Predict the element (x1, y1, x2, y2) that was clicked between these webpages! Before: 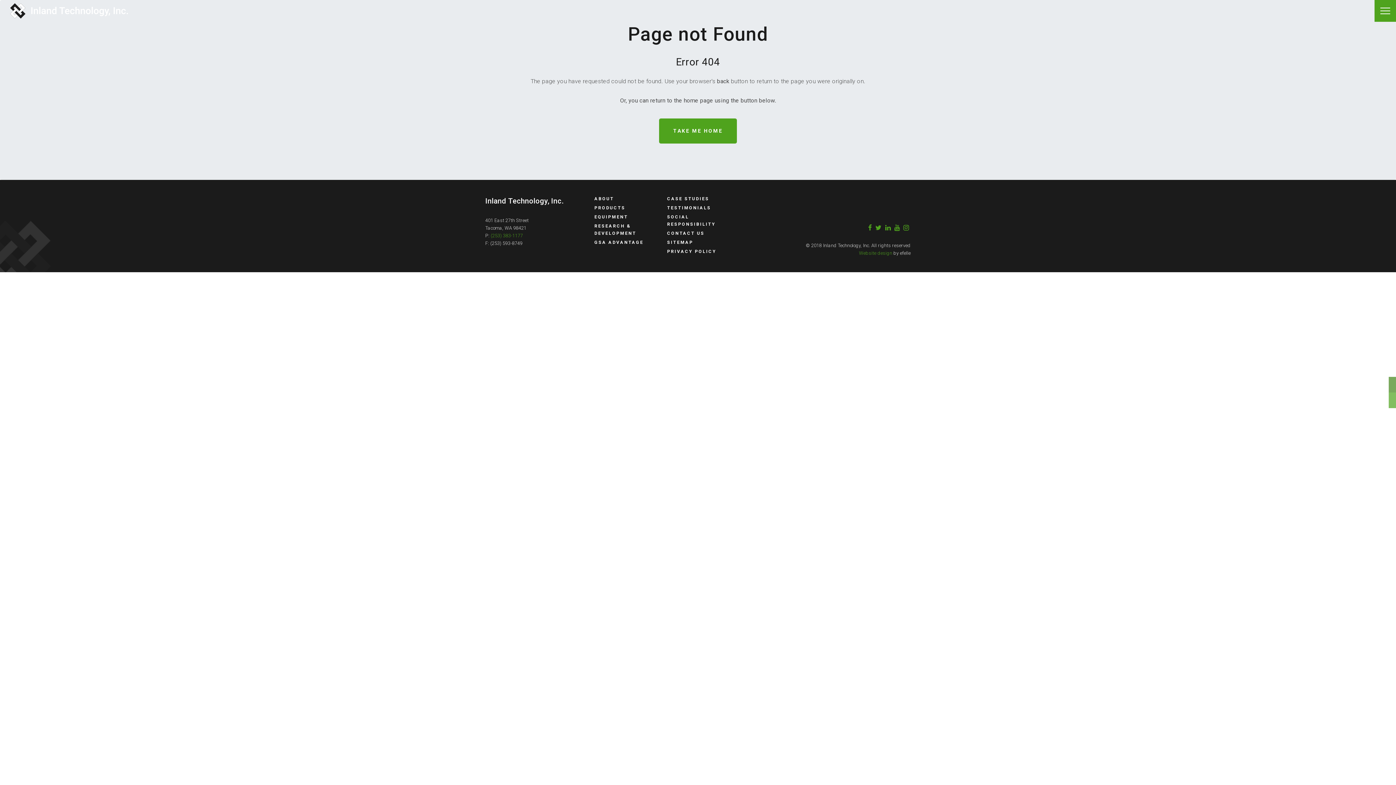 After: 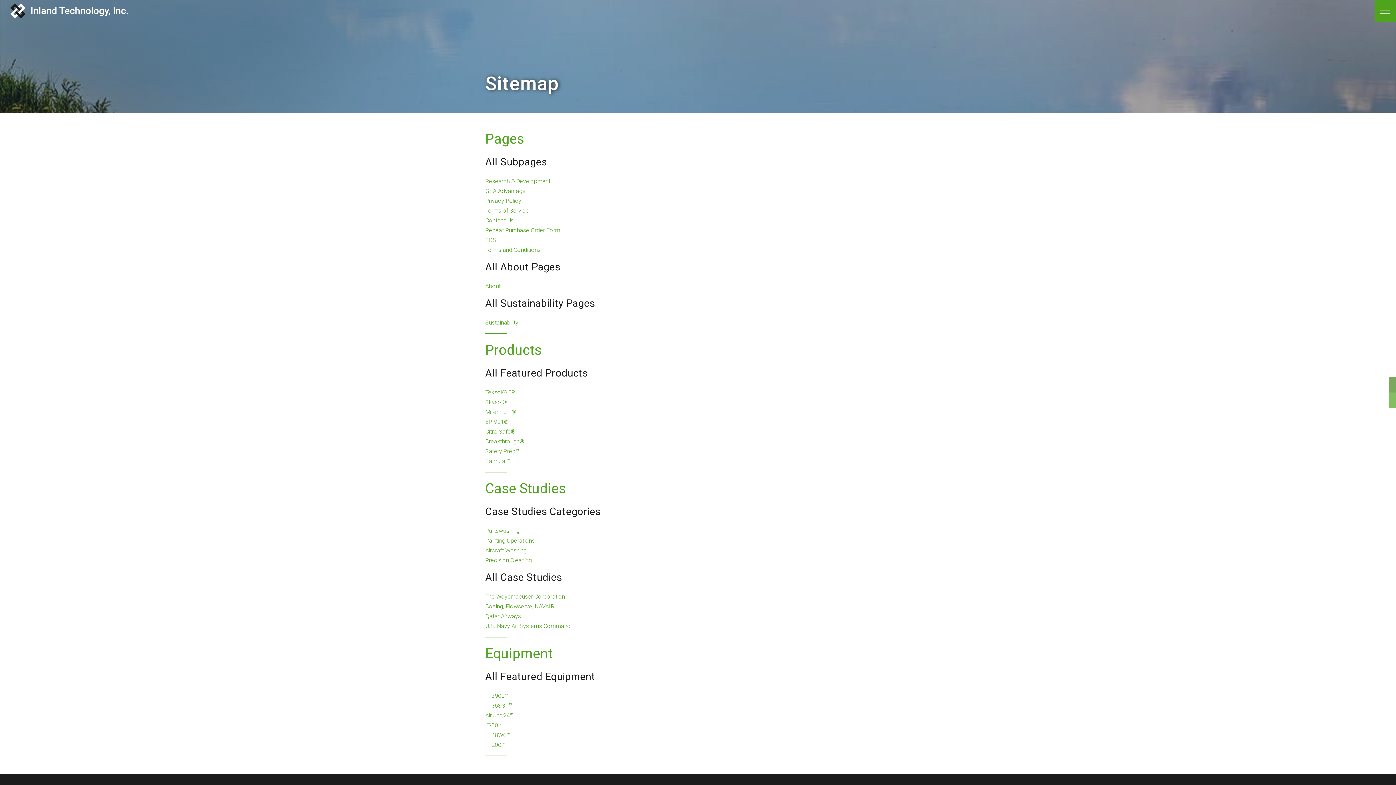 Action: label: SITEMAP bbox: (667, 238, 729, 246)